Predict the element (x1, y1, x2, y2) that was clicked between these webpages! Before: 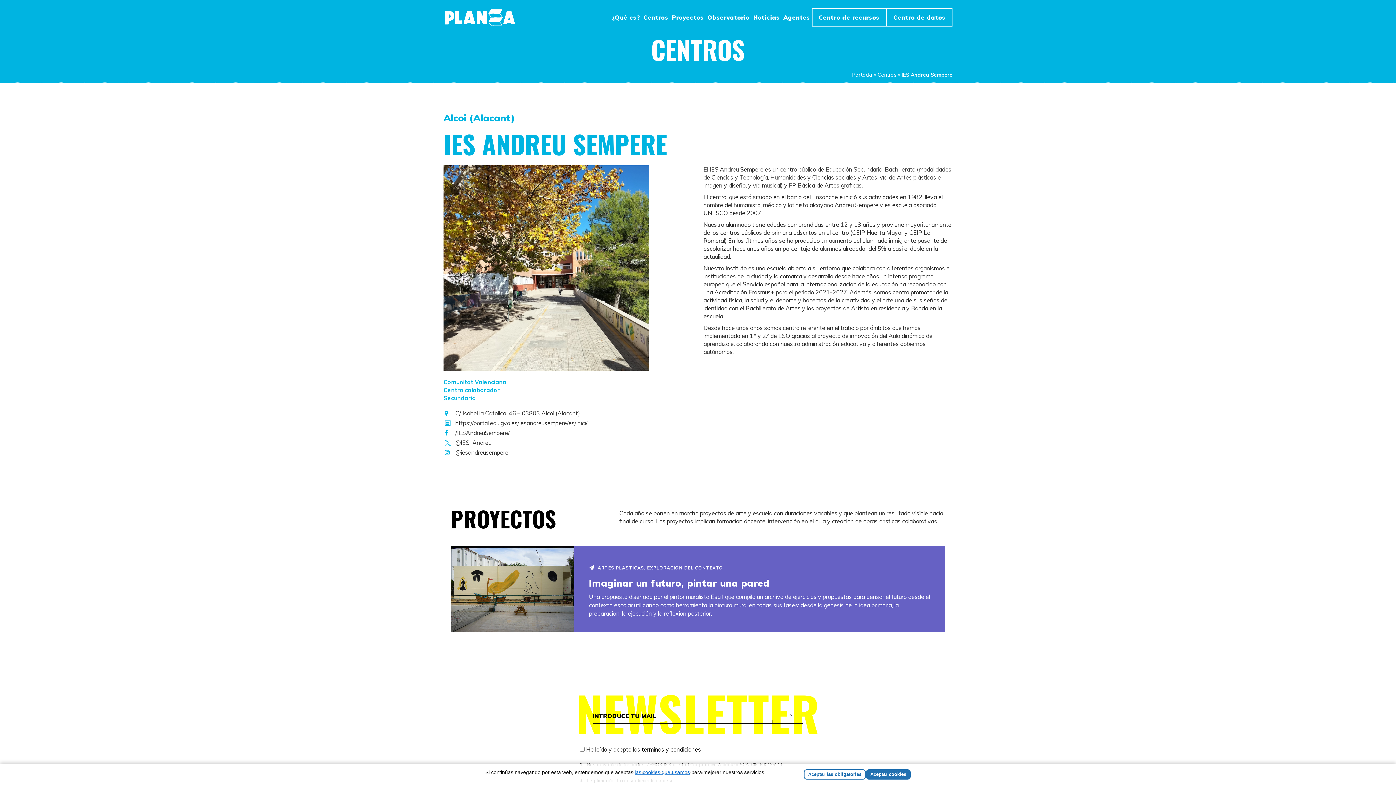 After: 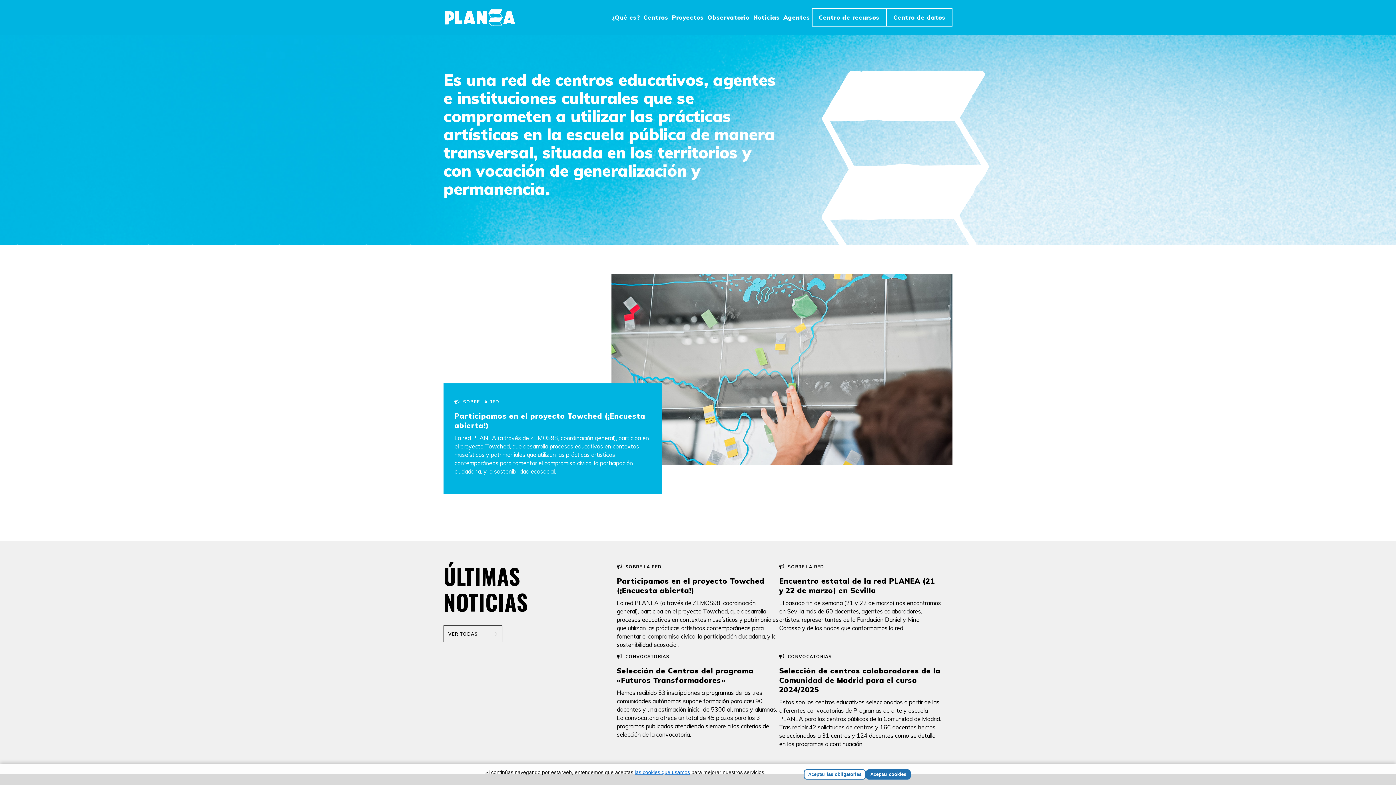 Action: bbox: (443, 8, 516, 26)